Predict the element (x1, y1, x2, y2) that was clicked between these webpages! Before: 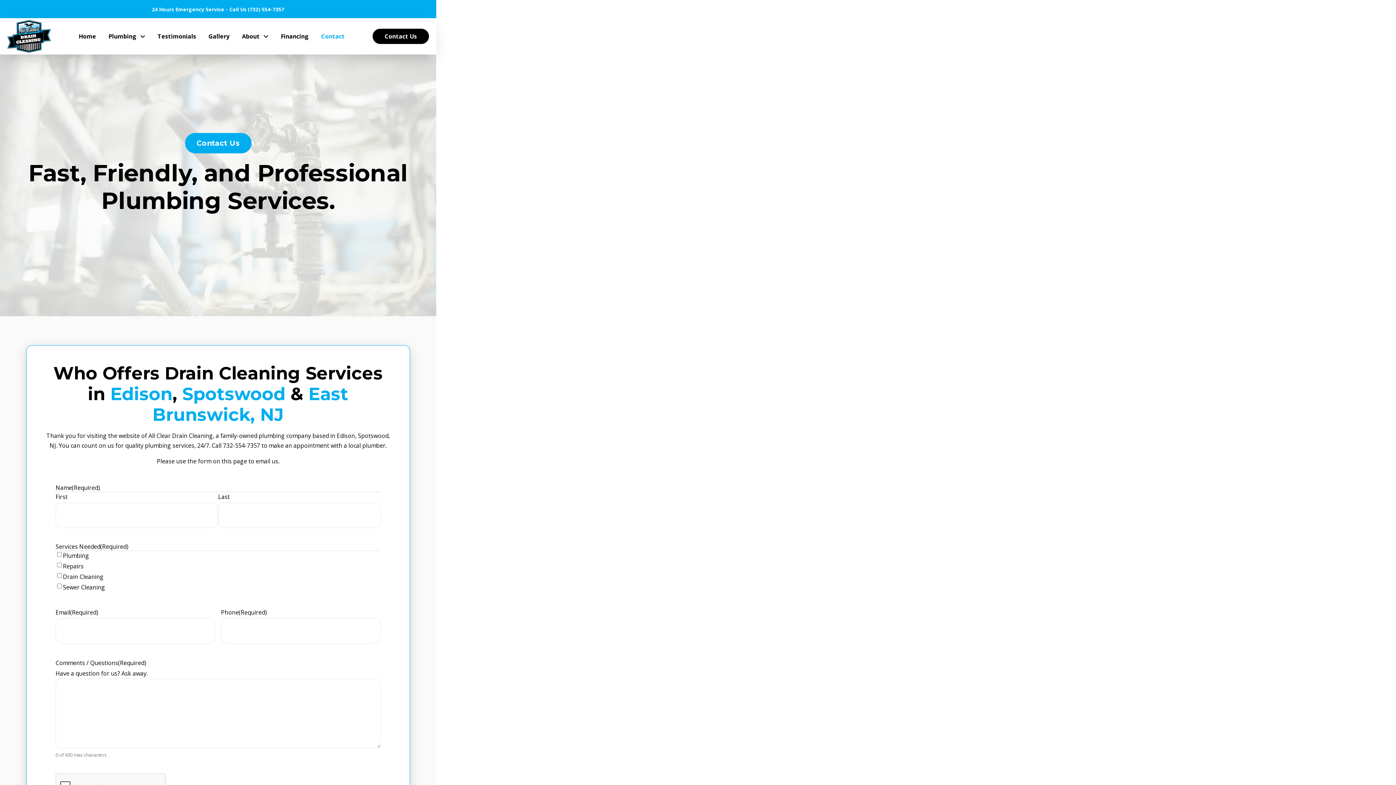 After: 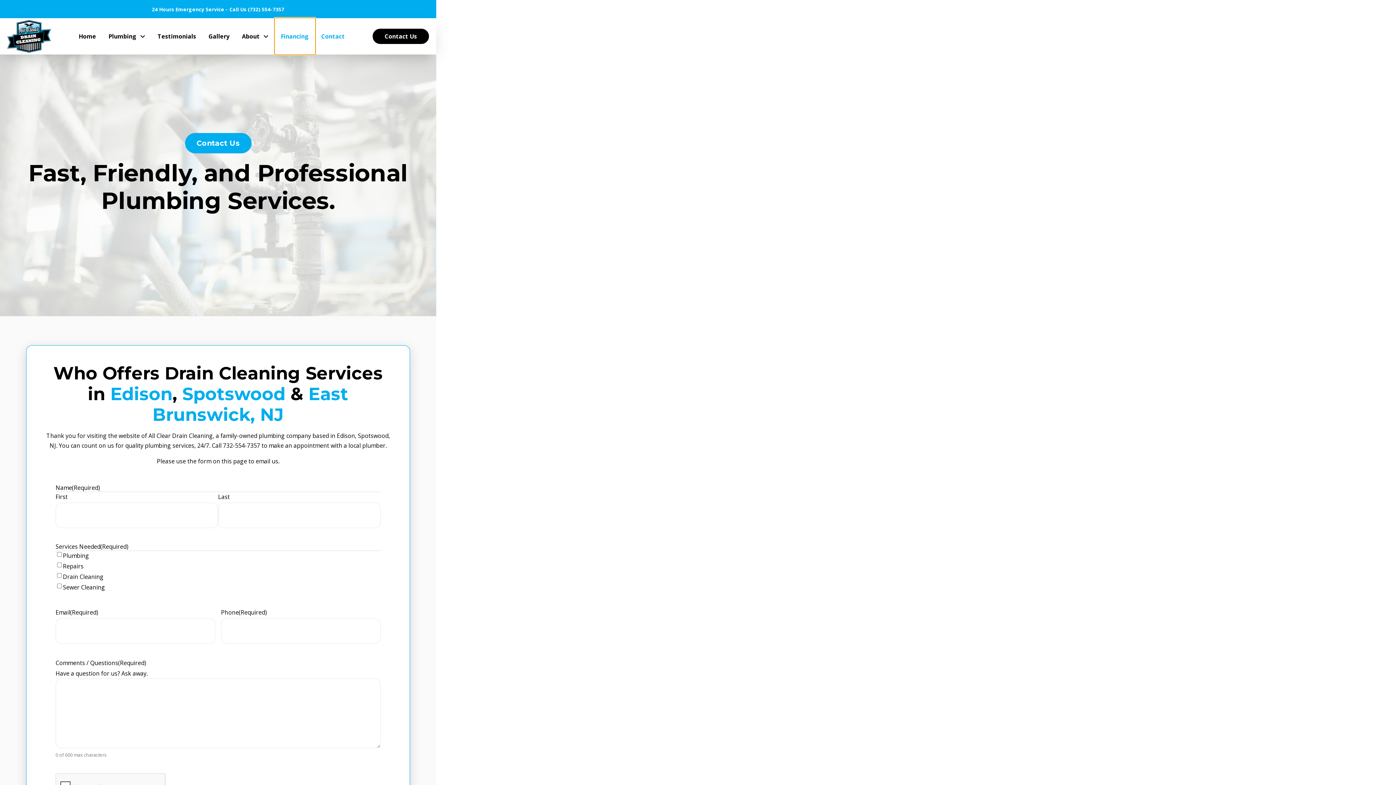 Action: label: Financing bbox: (274, 18, 315, 54)